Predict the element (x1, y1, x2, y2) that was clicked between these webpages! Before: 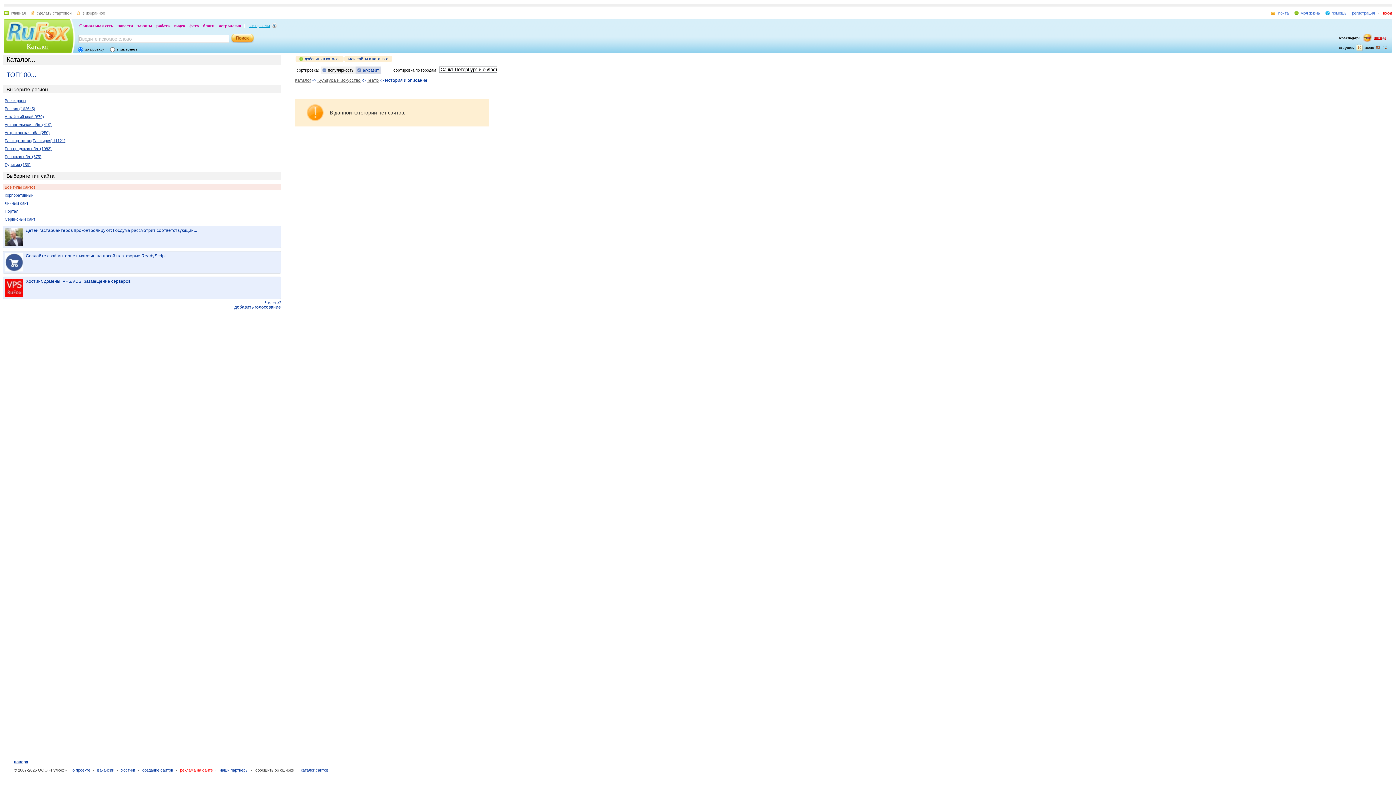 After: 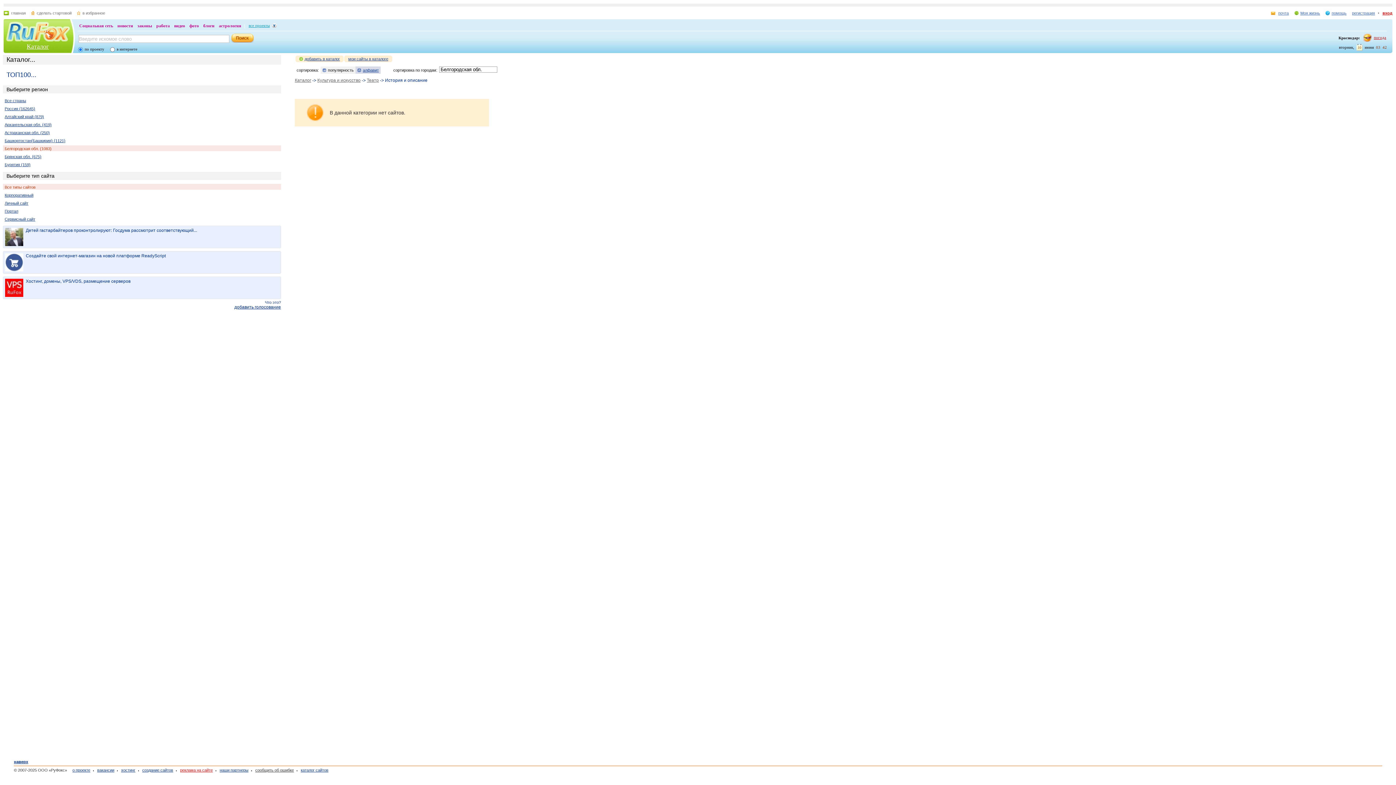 Action: bbox: (4, 146, 51, 150) label: Белгородская обл. (1083)